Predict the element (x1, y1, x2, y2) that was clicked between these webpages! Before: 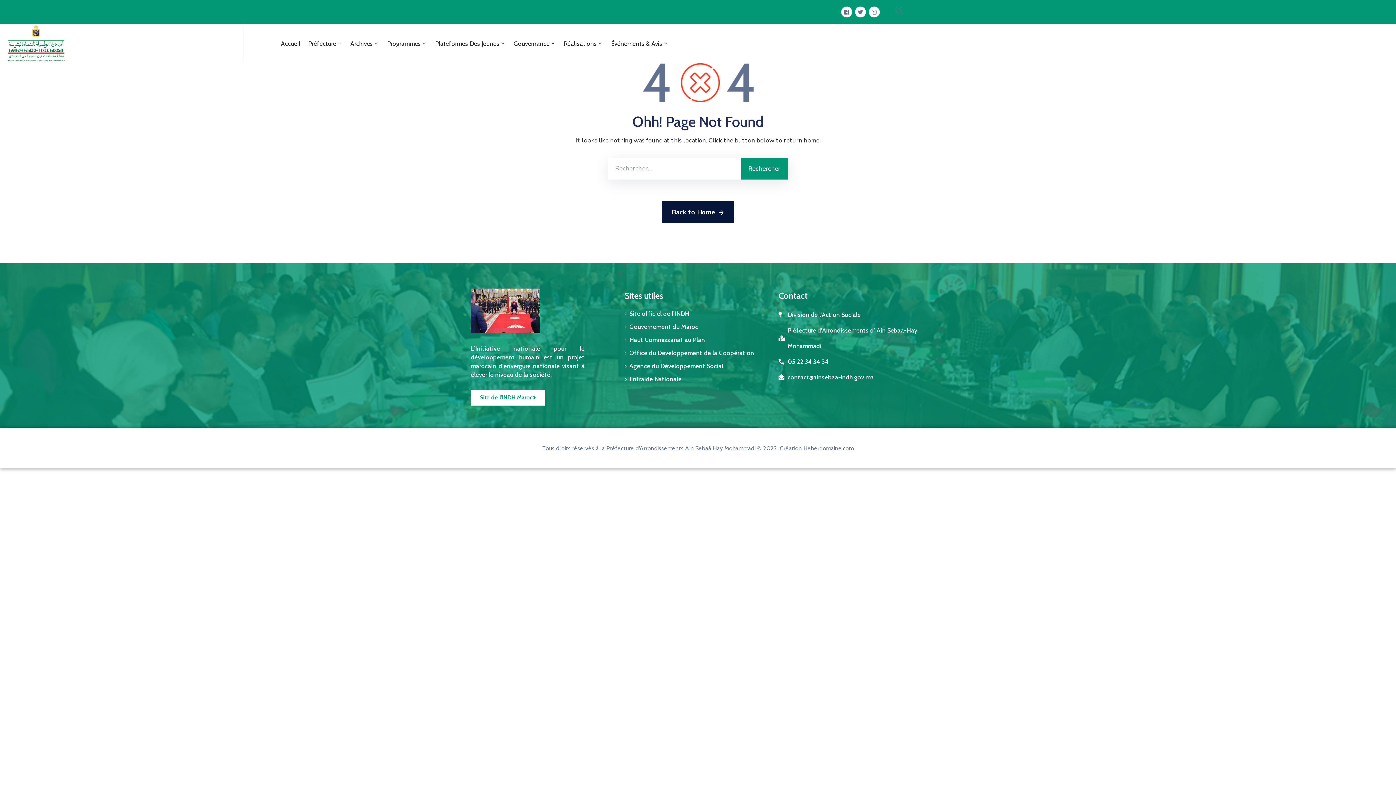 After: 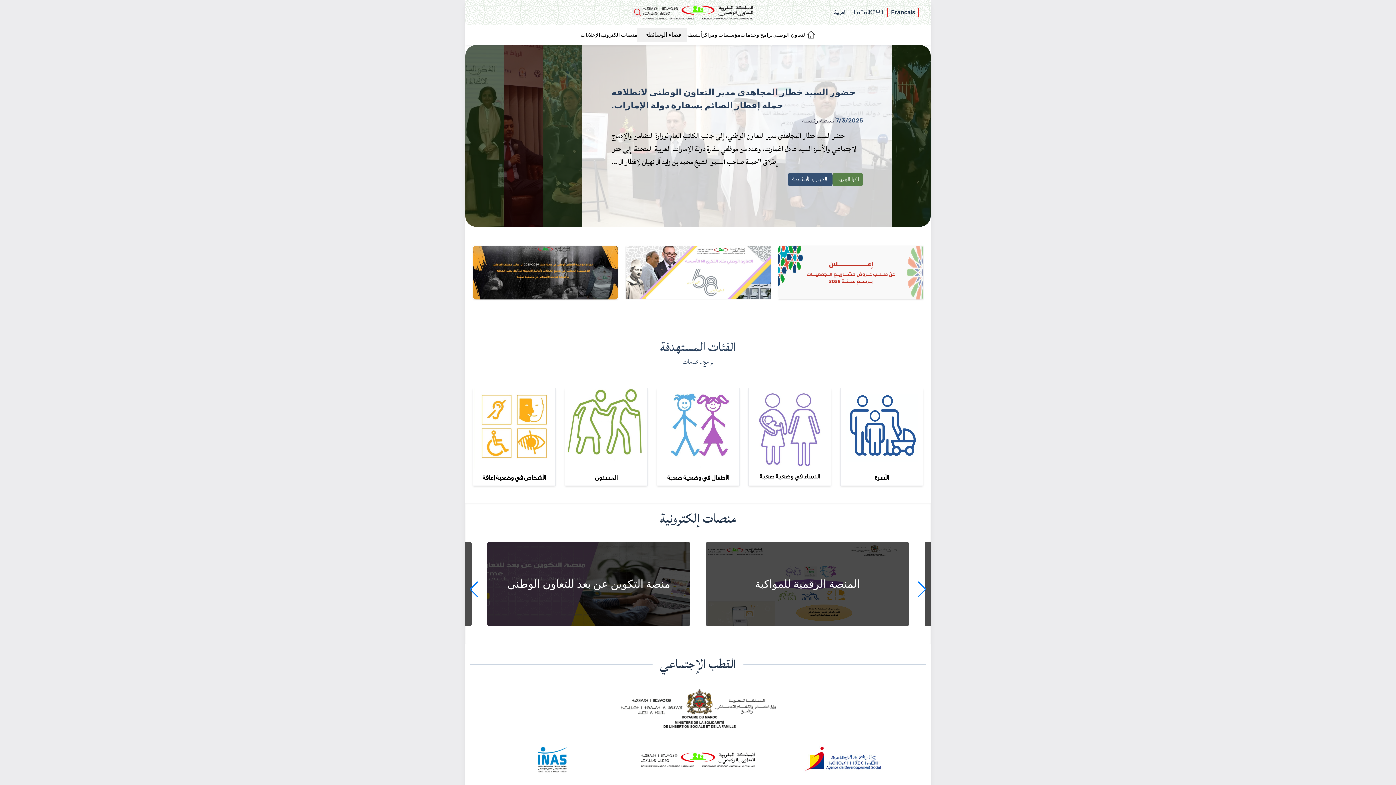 Action: label: Entraide Nationale bbox: (624, 372, 762, 385)